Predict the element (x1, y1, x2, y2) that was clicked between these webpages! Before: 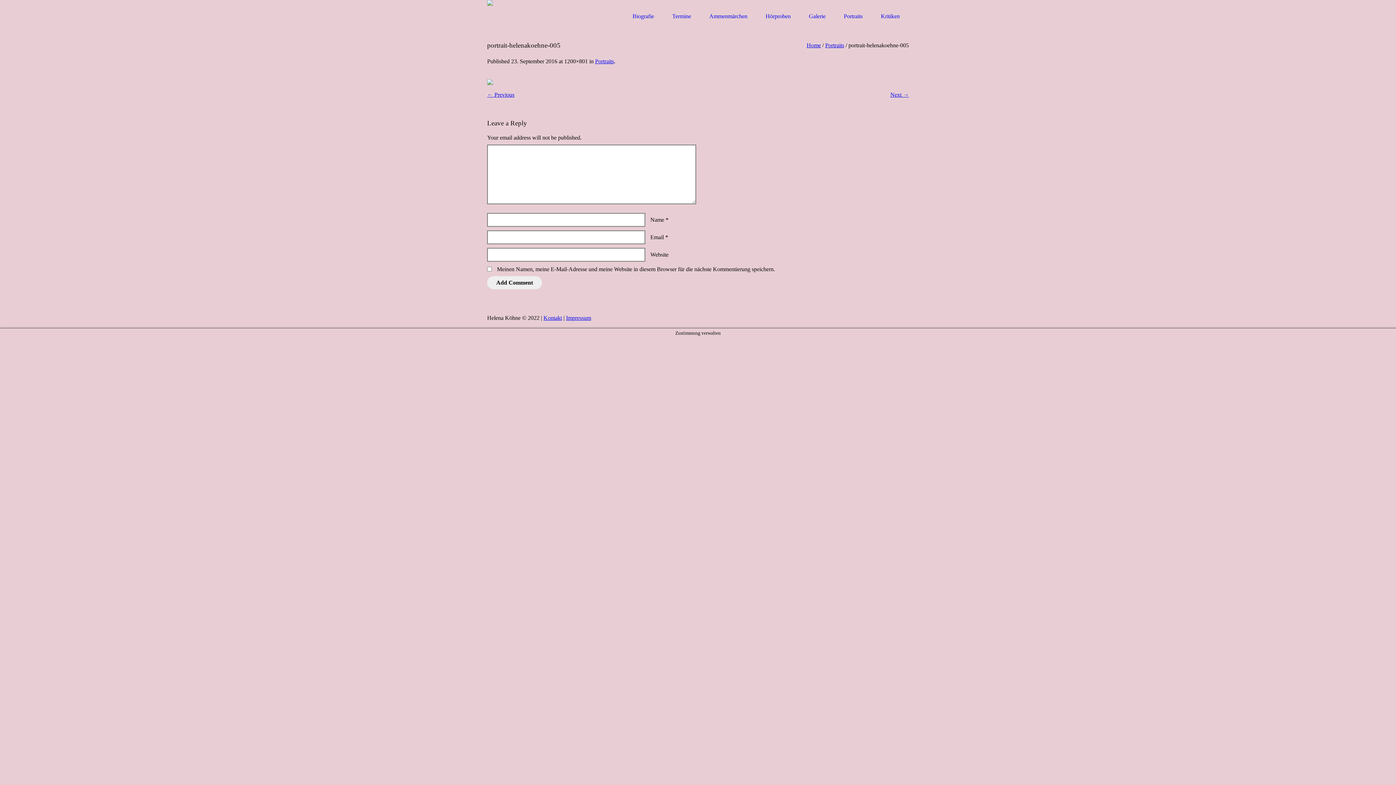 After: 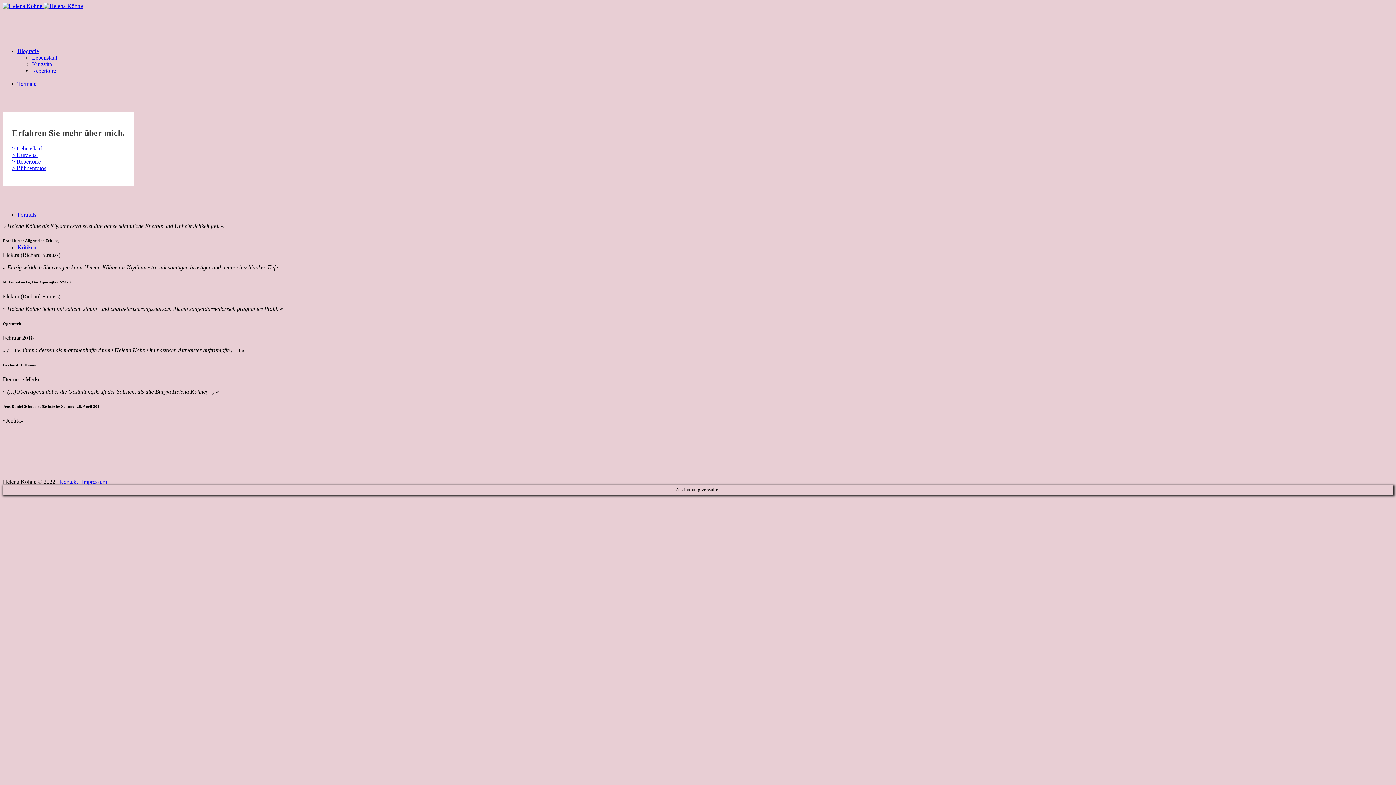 Action: label: Home bbox: (806, 42, 821, 48)